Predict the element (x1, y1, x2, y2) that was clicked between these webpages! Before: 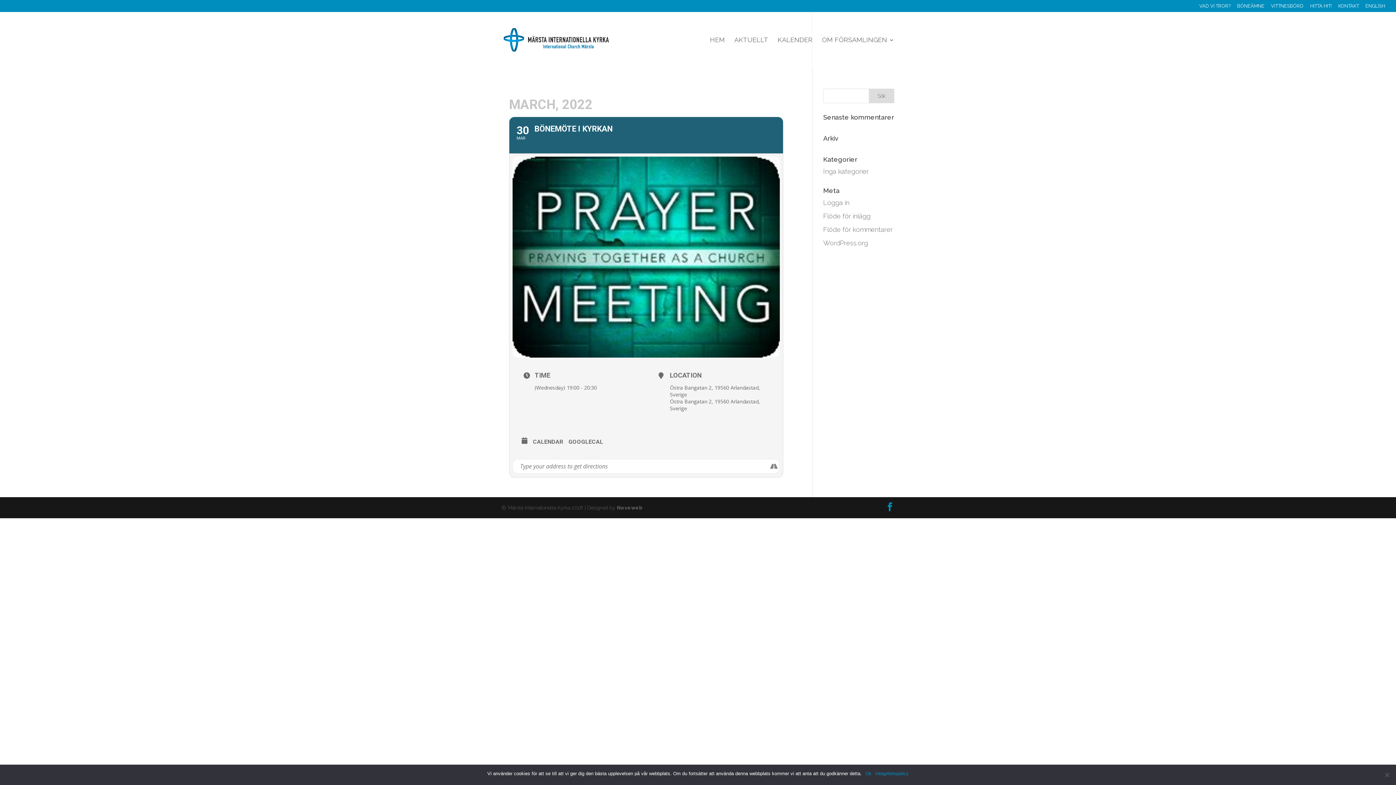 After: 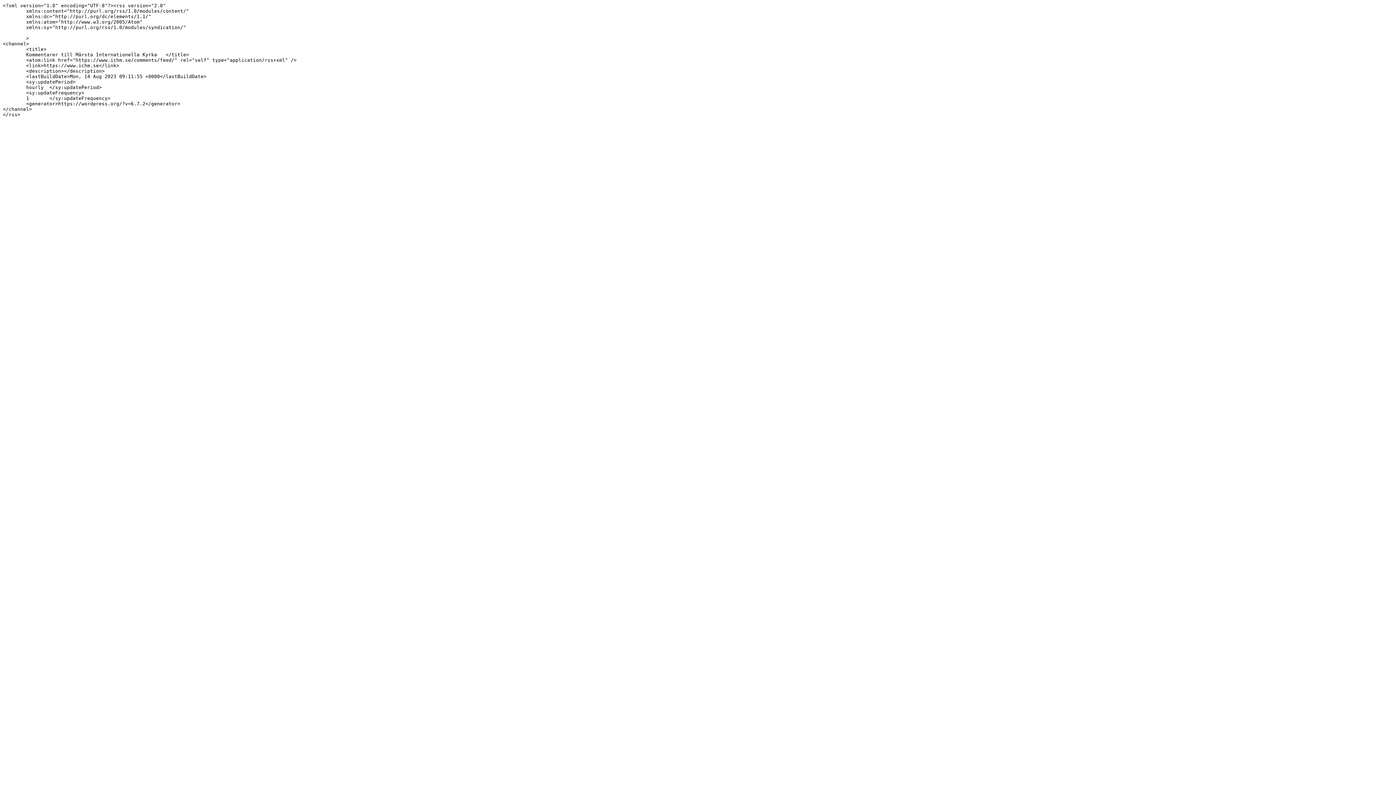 Action: bbox: (823, 225, 892, 233) label: Flöde för kommentarer